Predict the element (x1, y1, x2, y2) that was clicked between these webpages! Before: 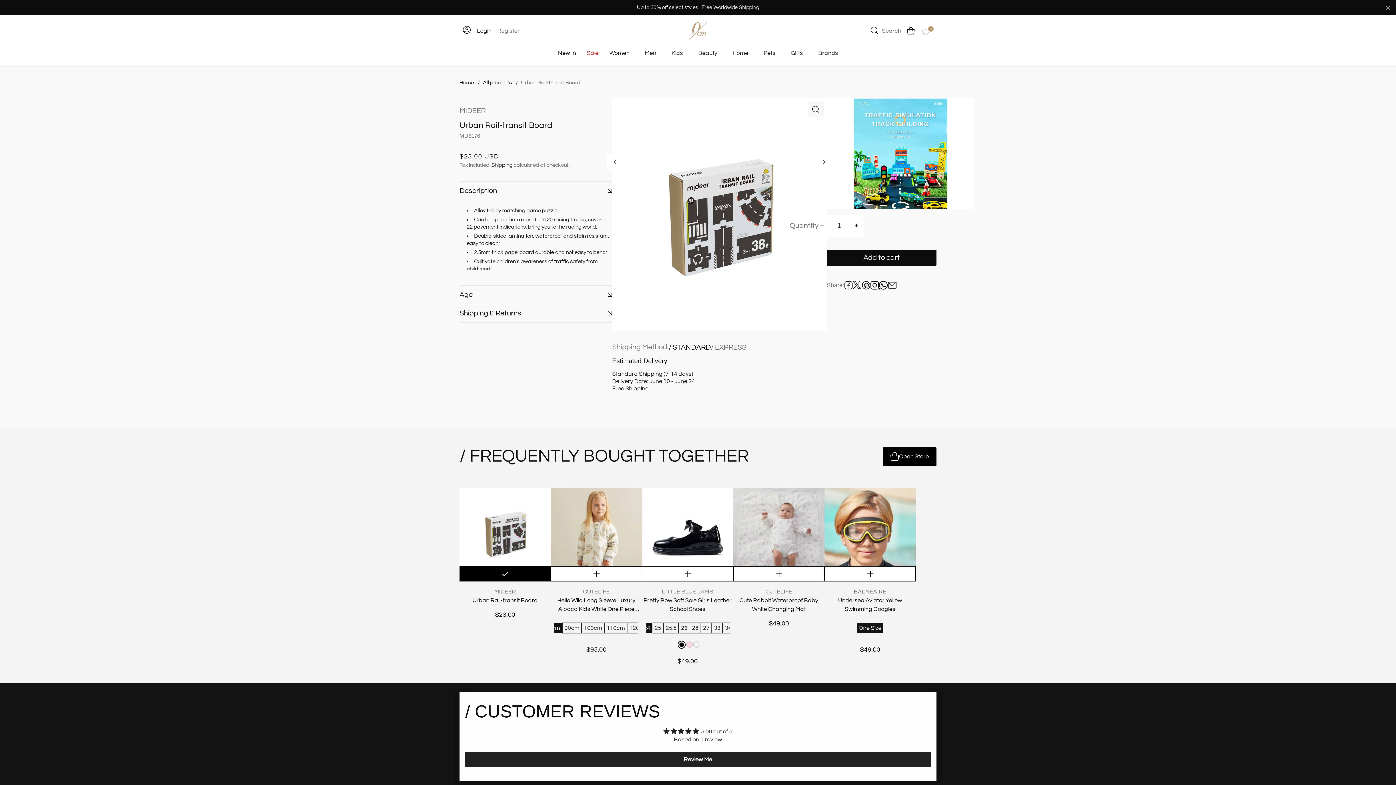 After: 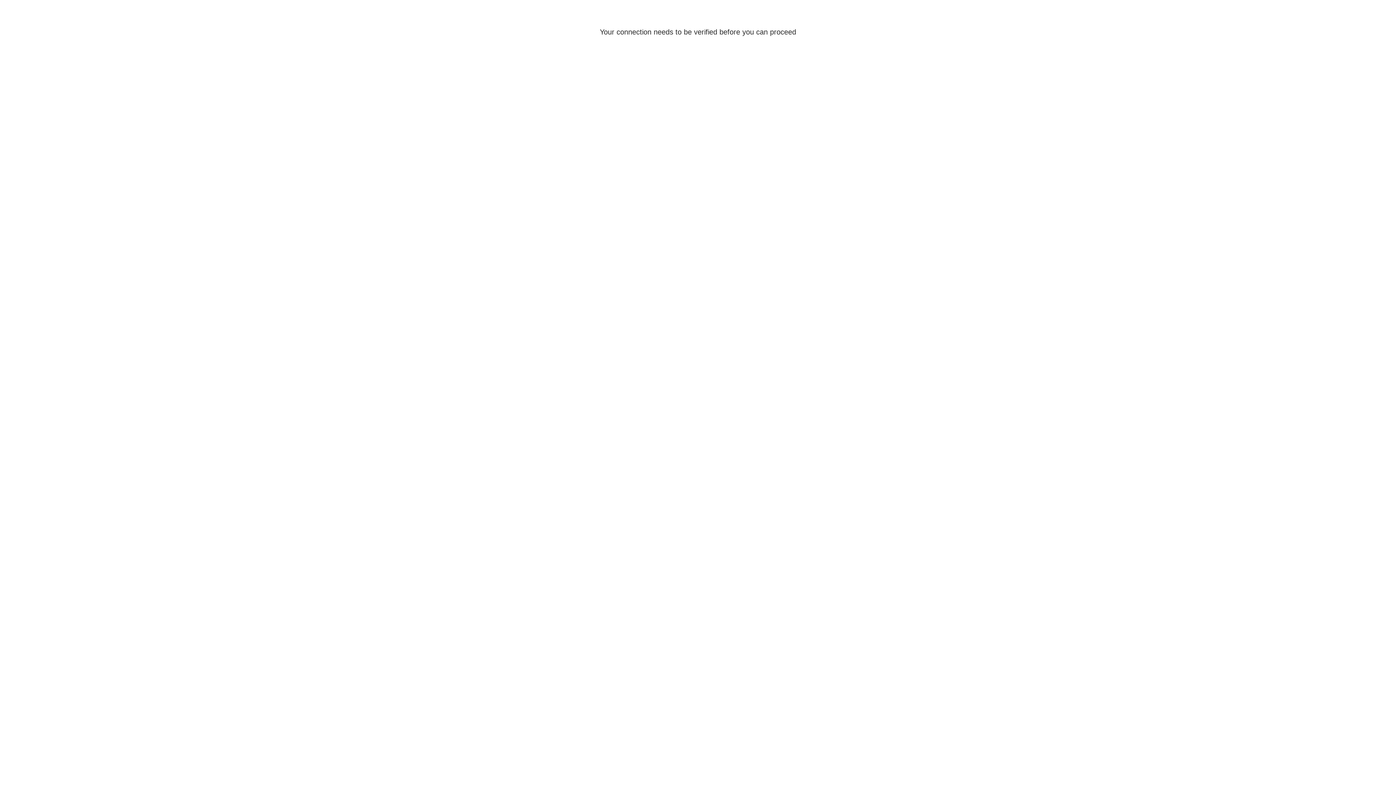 Action: bbox: (521, 79, 580, 85) label: Urban Rail-transit Board